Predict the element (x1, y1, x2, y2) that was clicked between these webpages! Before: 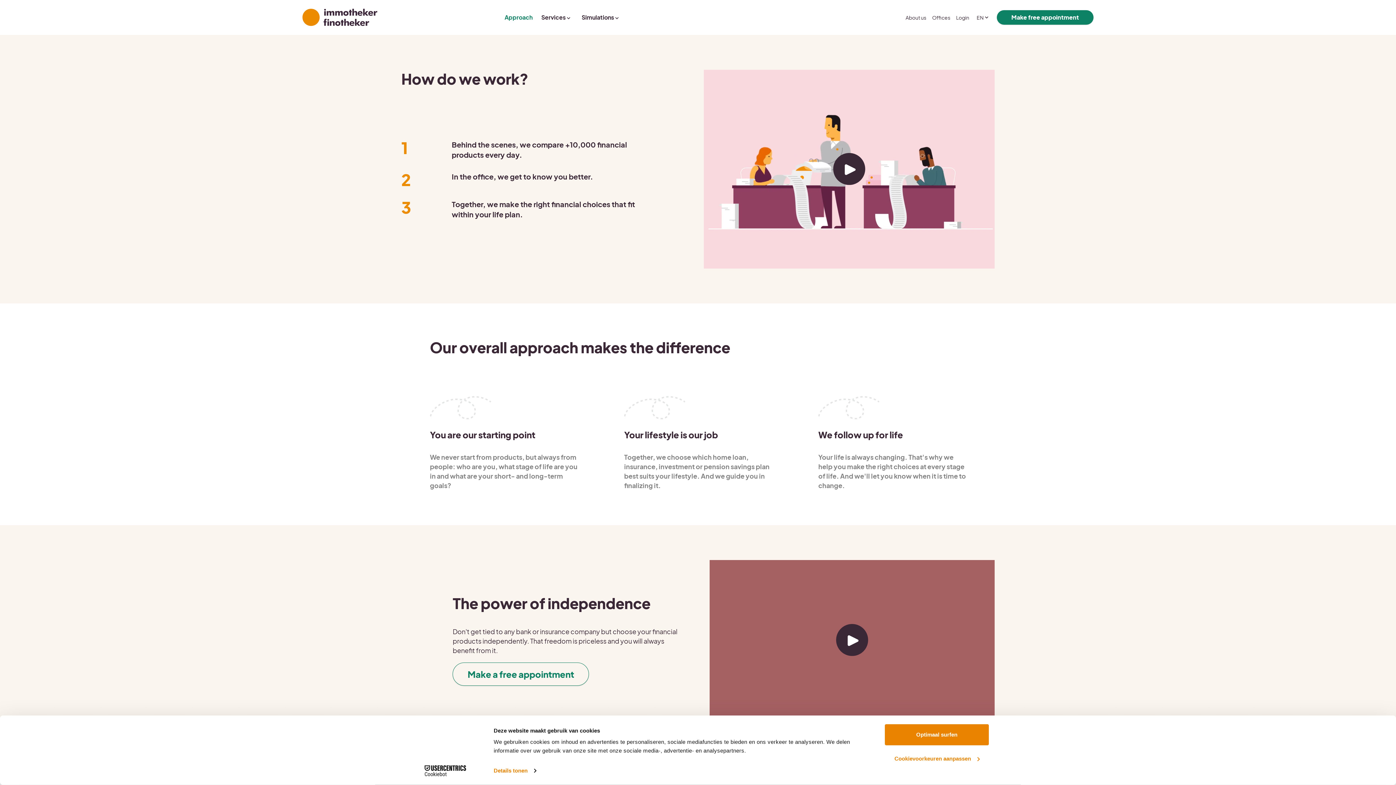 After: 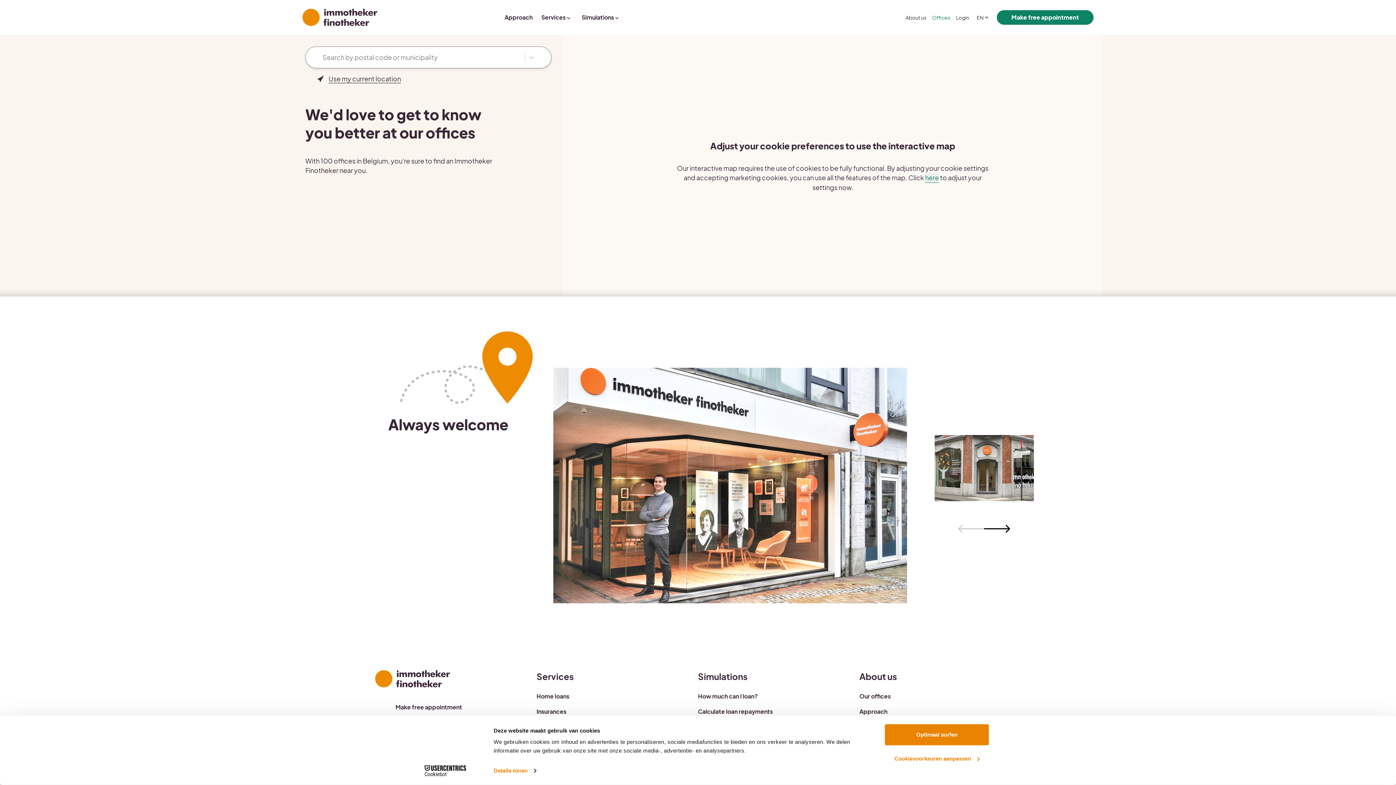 Action: bbox: (932, 13, 950, 21) label: Offices